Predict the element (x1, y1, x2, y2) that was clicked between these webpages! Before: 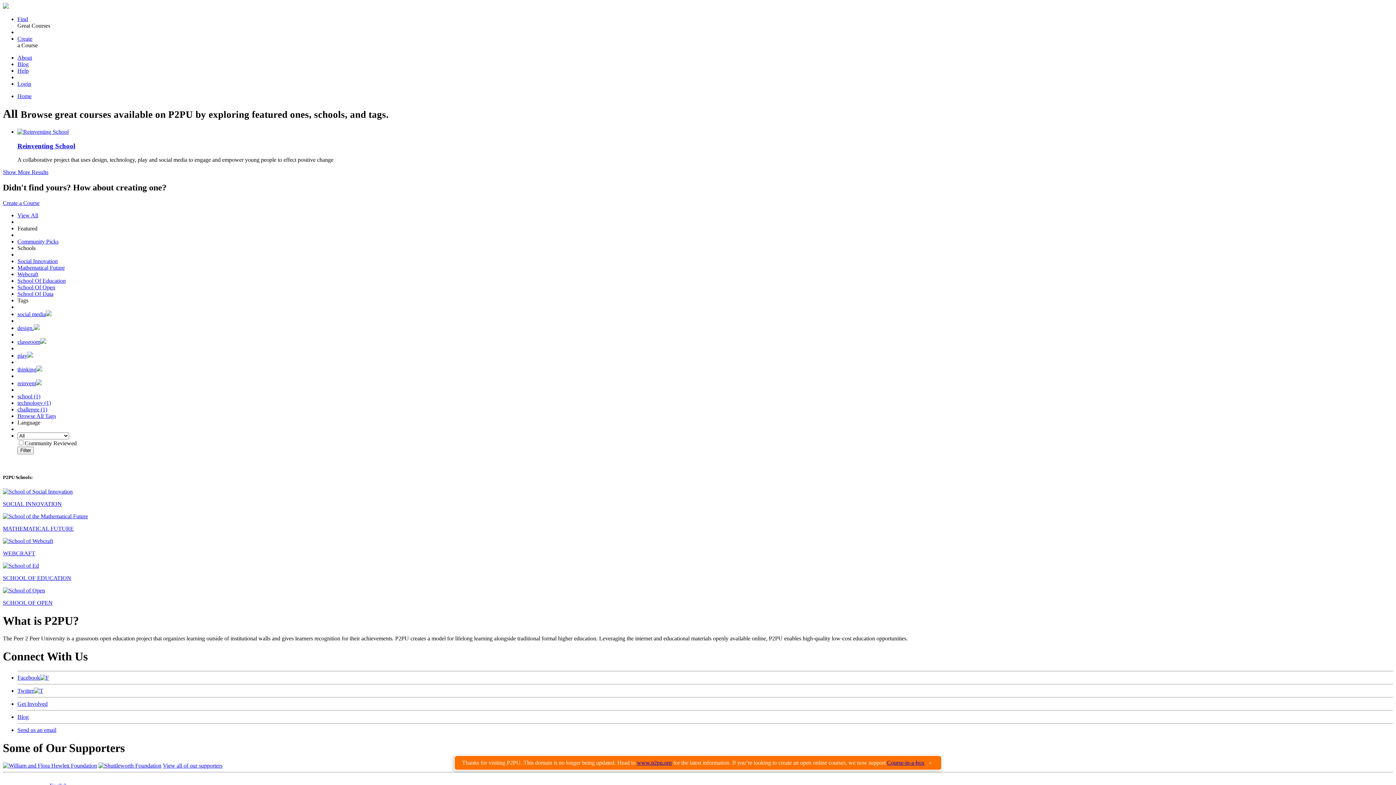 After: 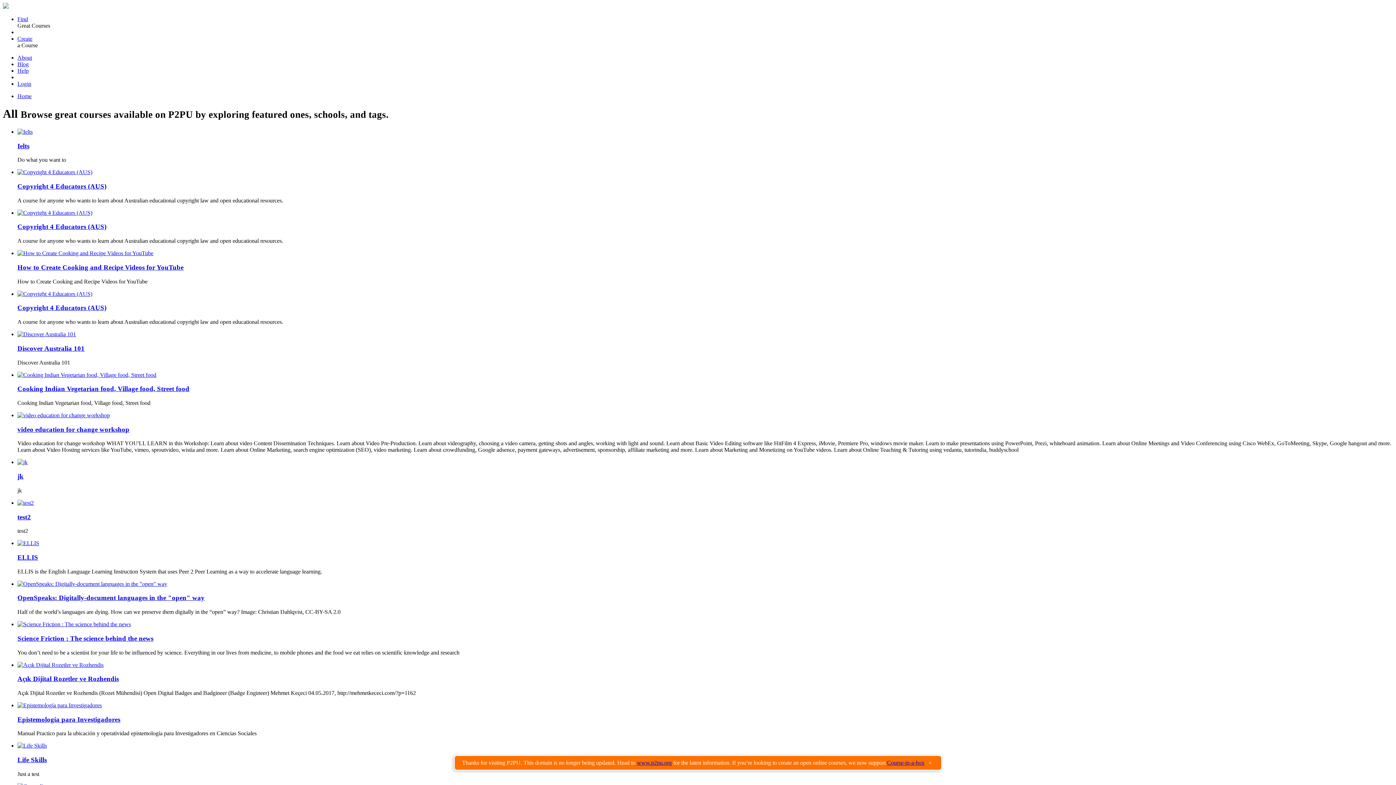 Action: bbox: (17, 212, 38, 218) label: View All